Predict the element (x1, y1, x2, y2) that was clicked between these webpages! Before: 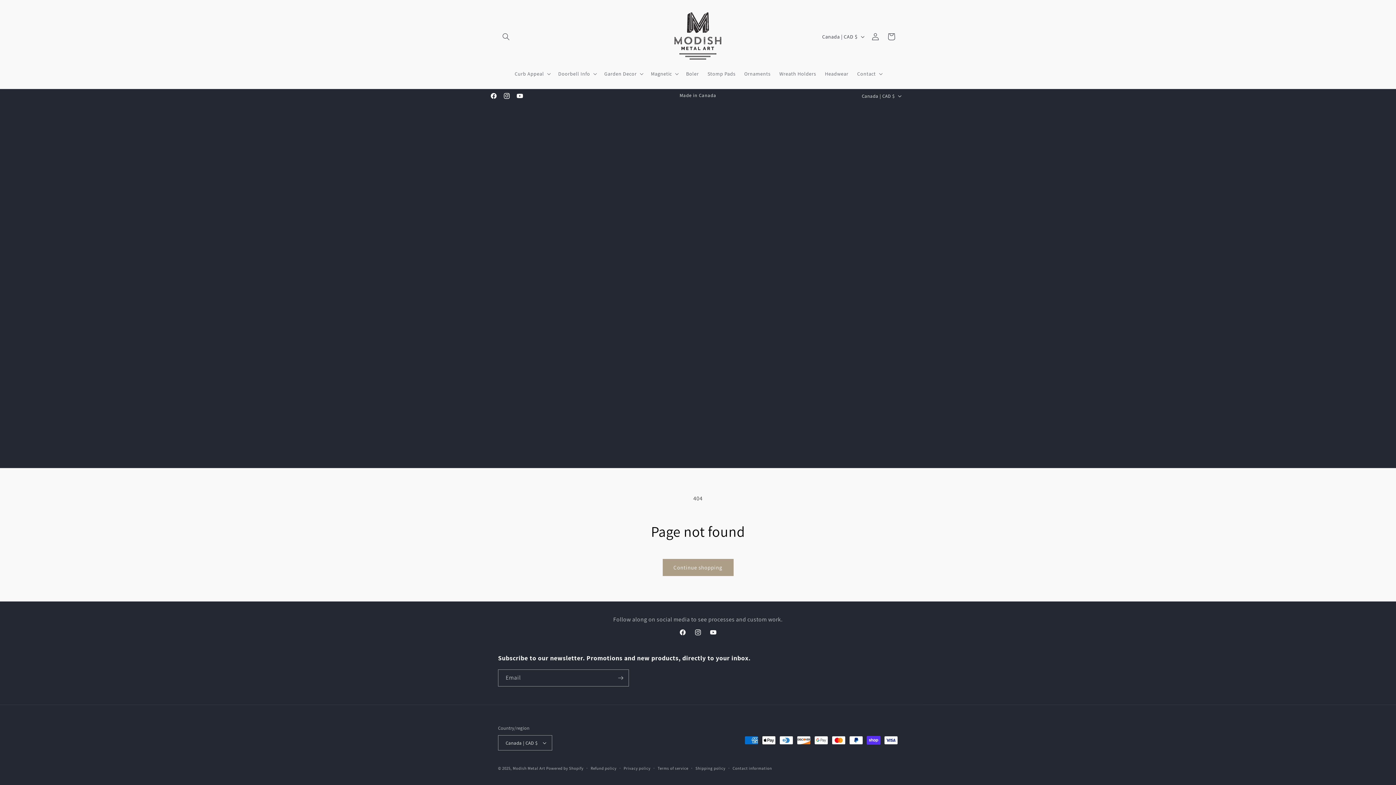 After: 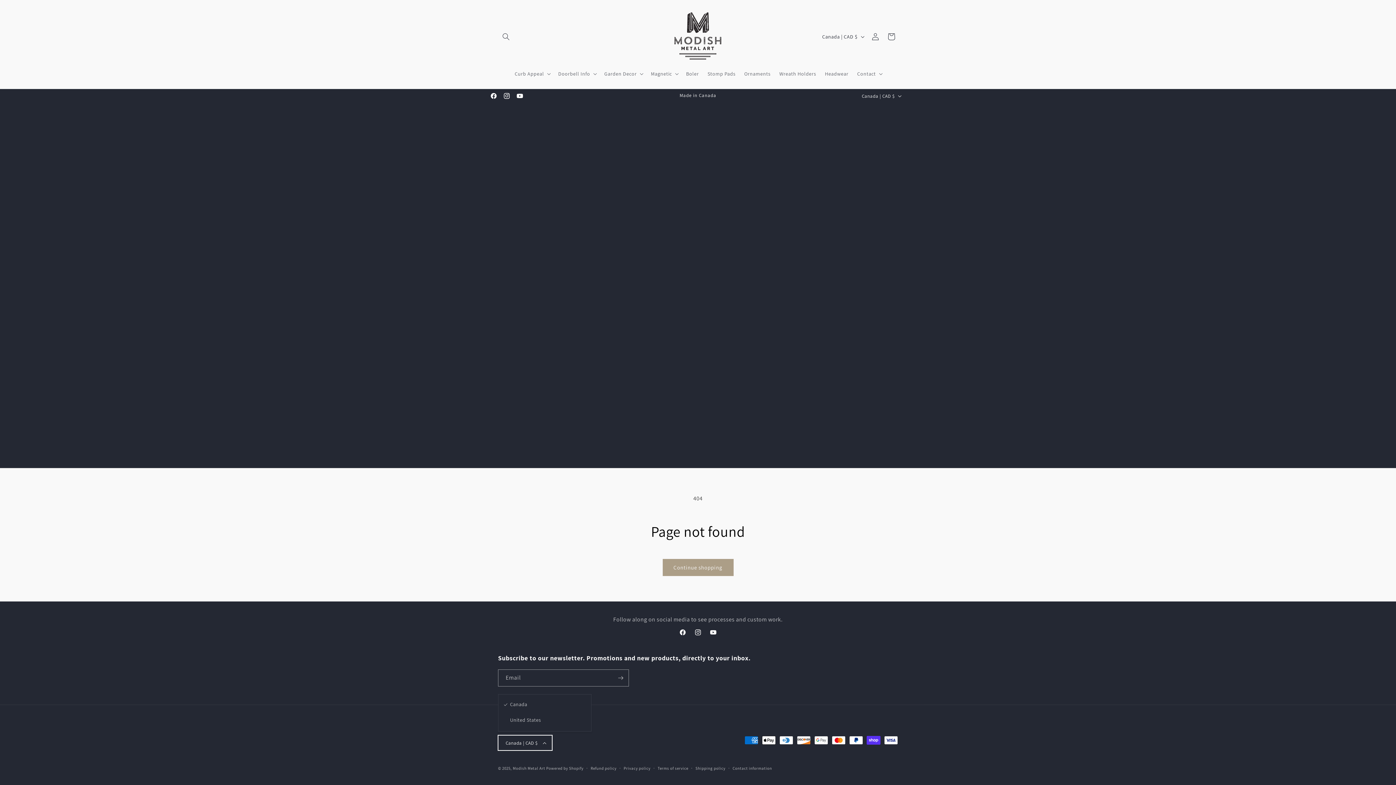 Action: bbox: (498, 735, 552, 750) label: Canada | CAD $